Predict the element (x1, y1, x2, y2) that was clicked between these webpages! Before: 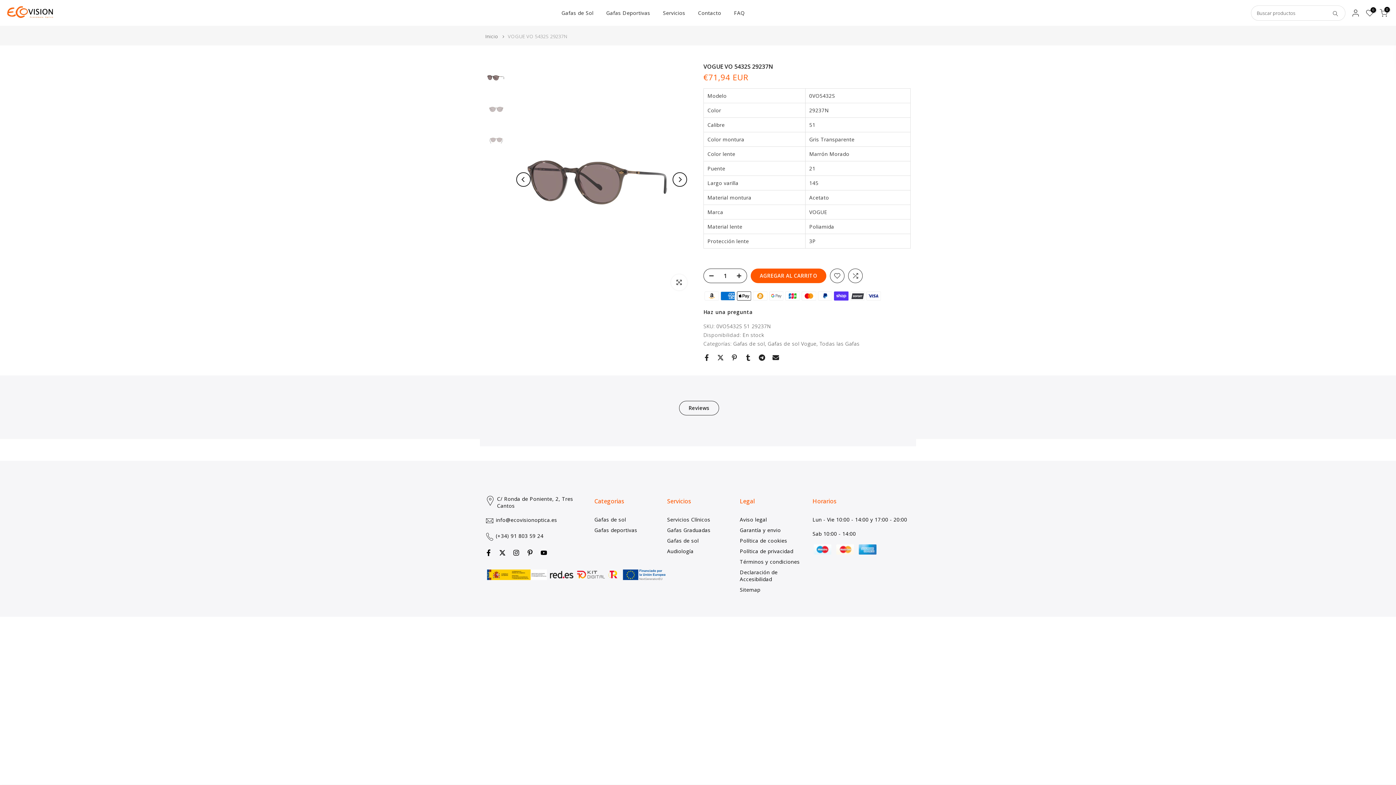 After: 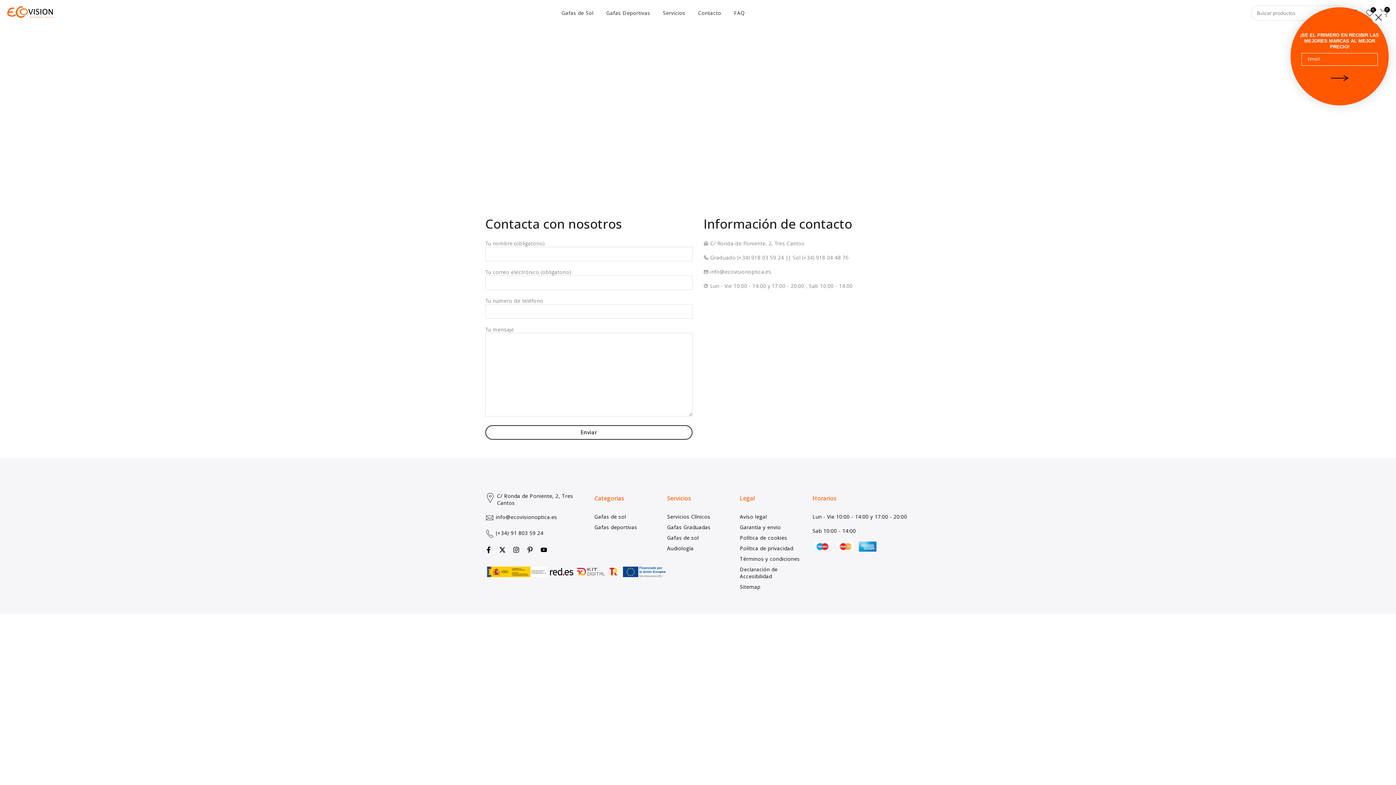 Action: bbox: (691, 8, 727, 17) label: Contacto